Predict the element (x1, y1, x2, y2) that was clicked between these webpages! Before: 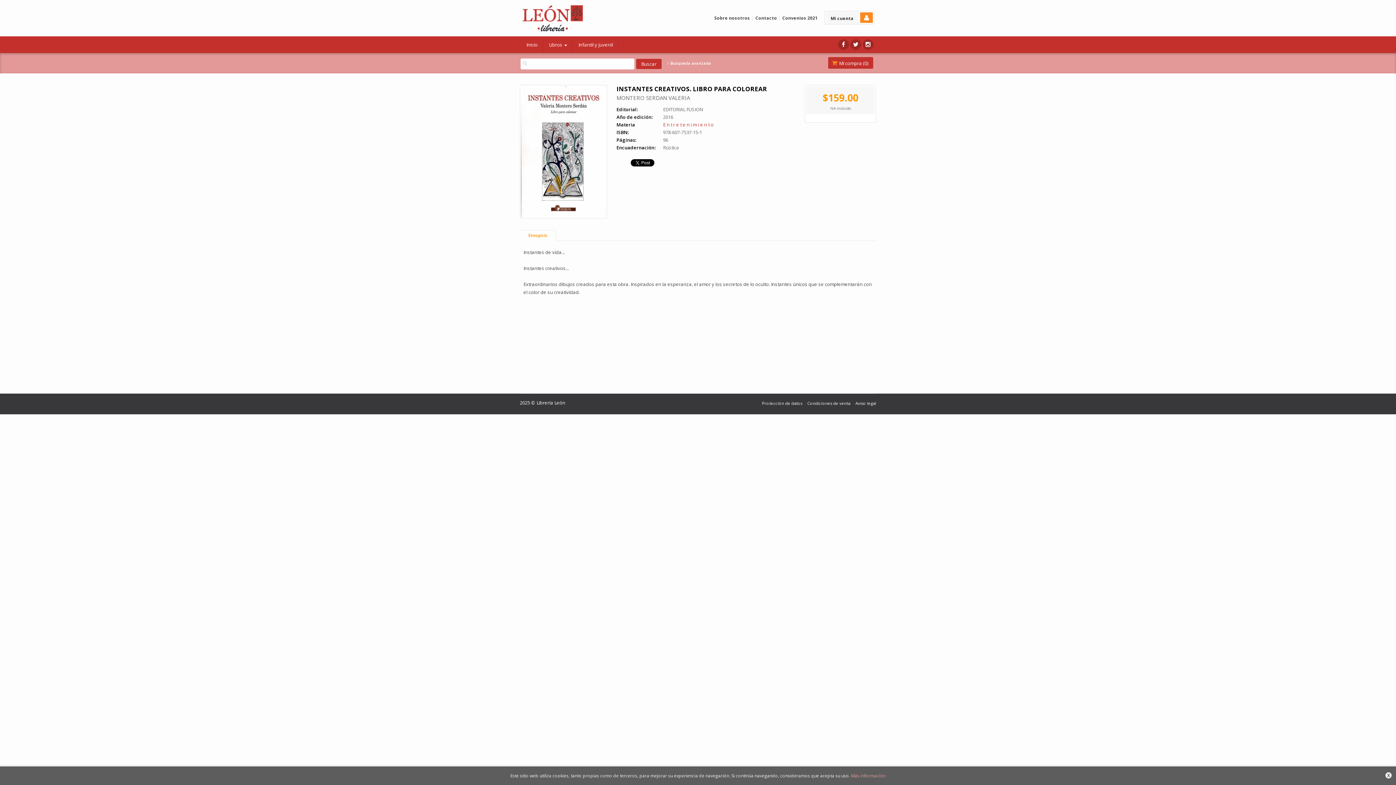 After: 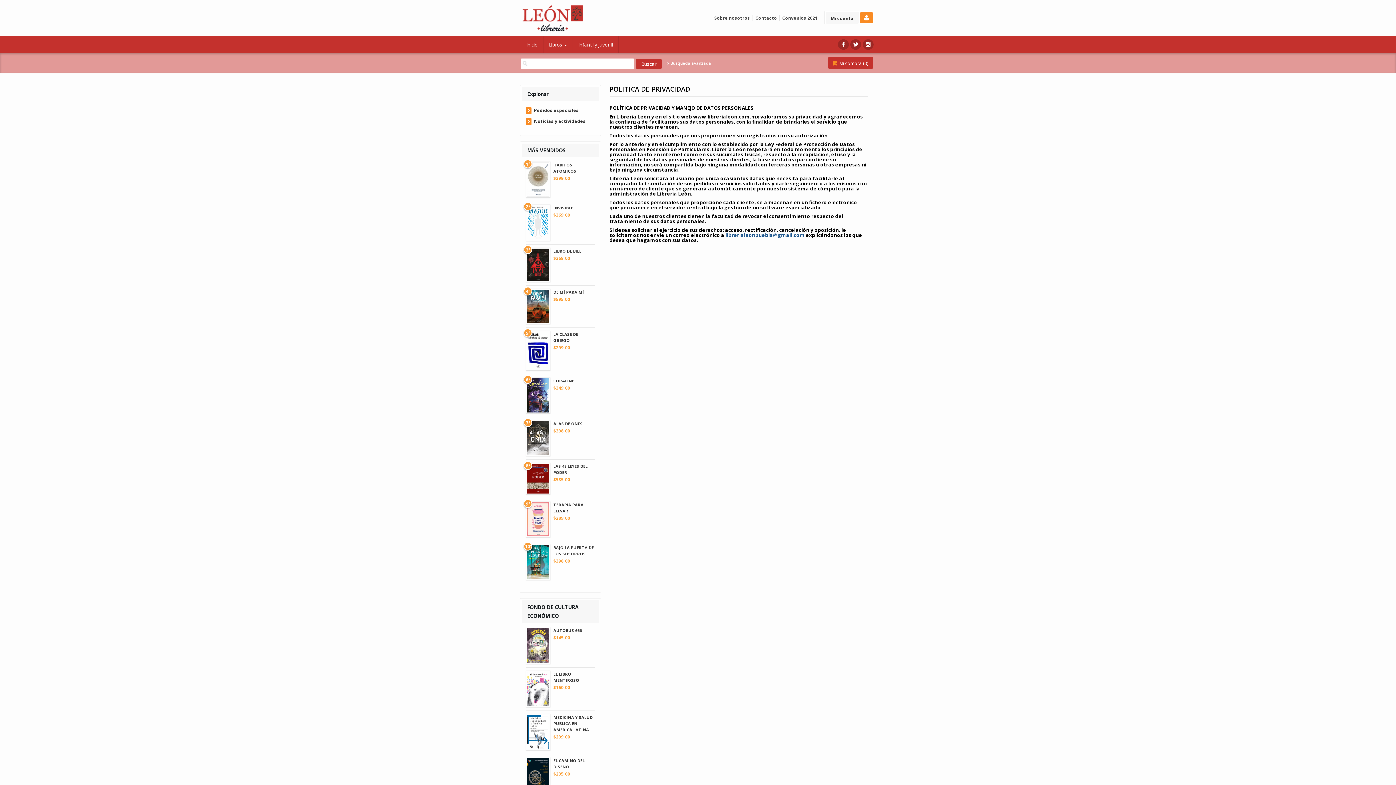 Action: bbox: (762, 401, 802, 405) label: Protección de datos